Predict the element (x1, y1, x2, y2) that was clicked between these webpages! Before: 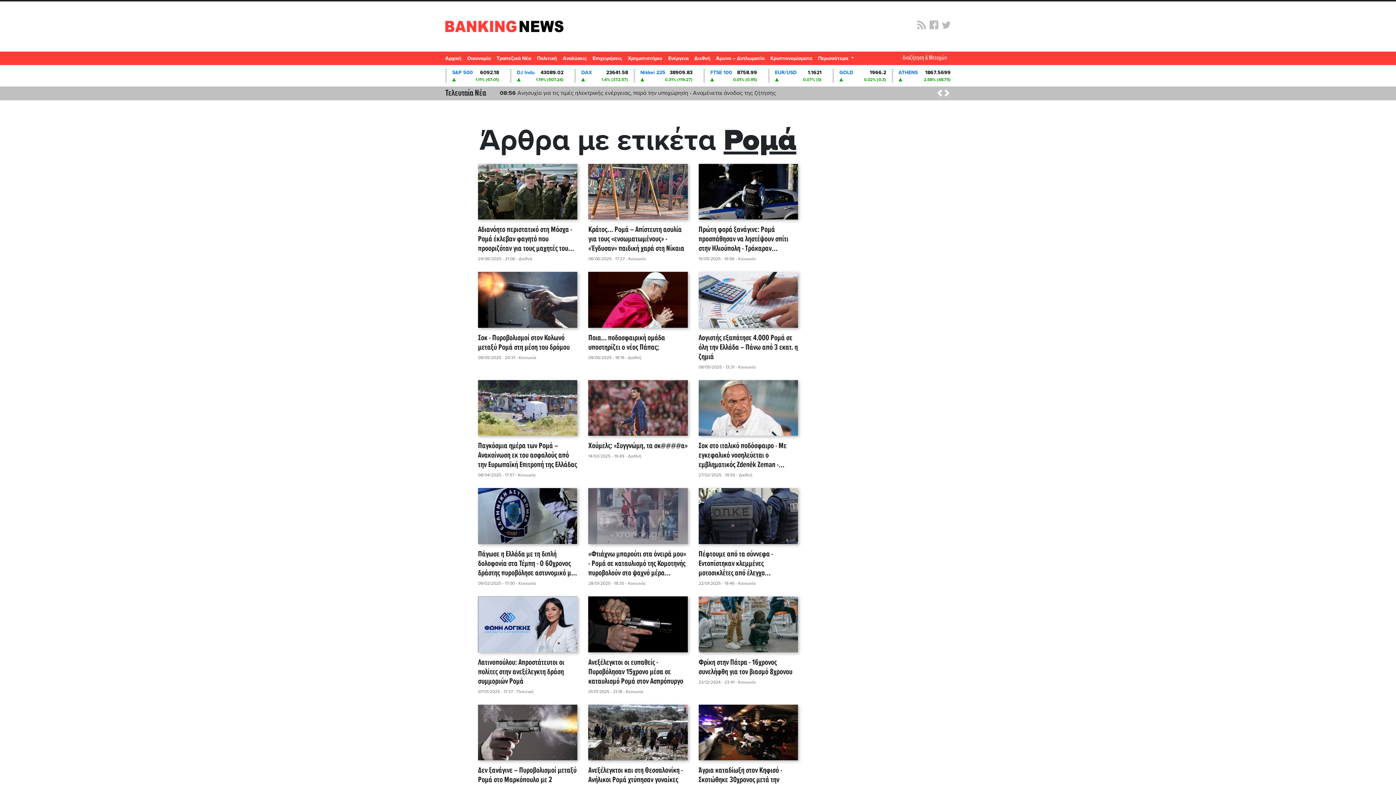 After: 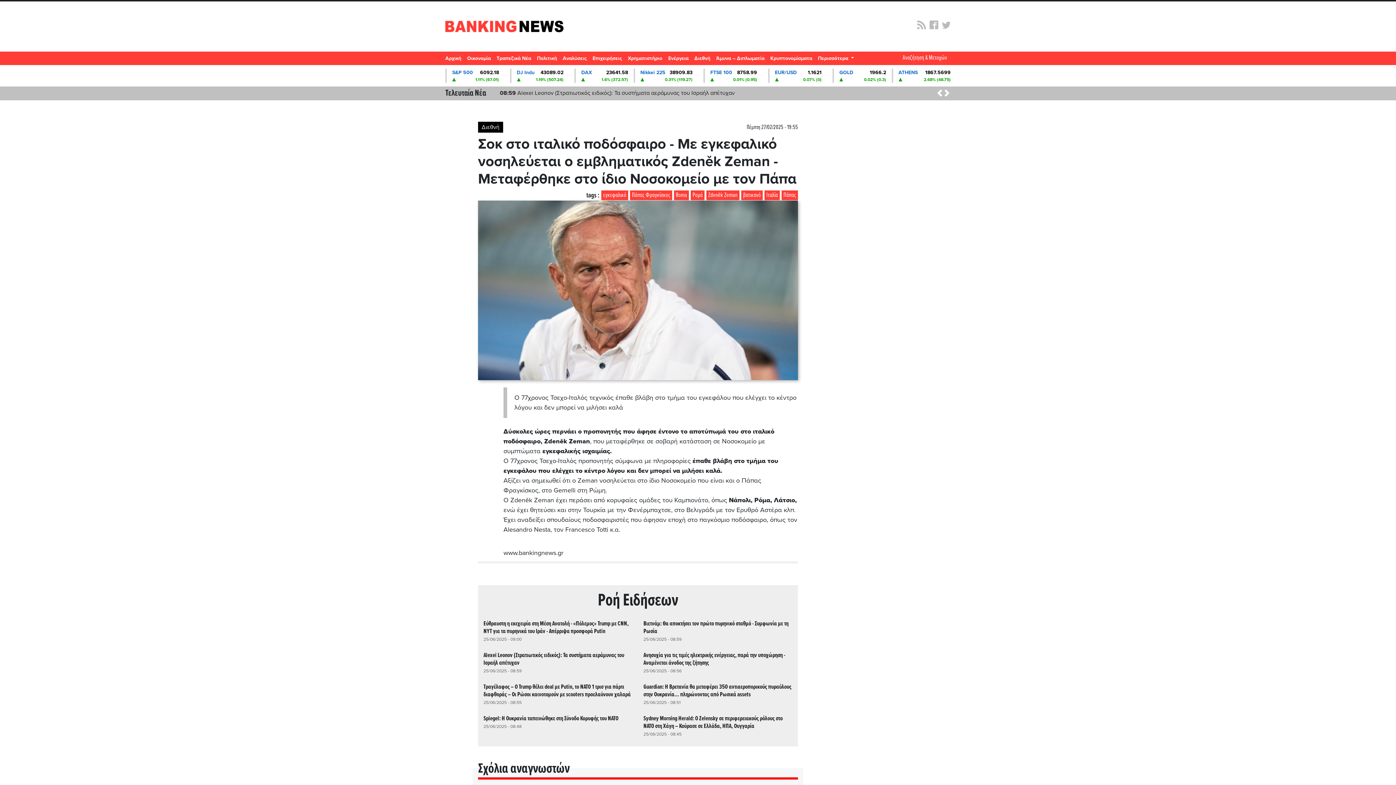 Action: label: Σοκ στο ιταλικό ποδόσφαιρο - Με εγκεφαλικό νοσηλεύεται ο εμβληματικός Zdeněk Zeman - Μεταφέρθηκε στο ίδιο Νοσοκομείο με τον Πάπα bbox: (698, 441, 798, 470)